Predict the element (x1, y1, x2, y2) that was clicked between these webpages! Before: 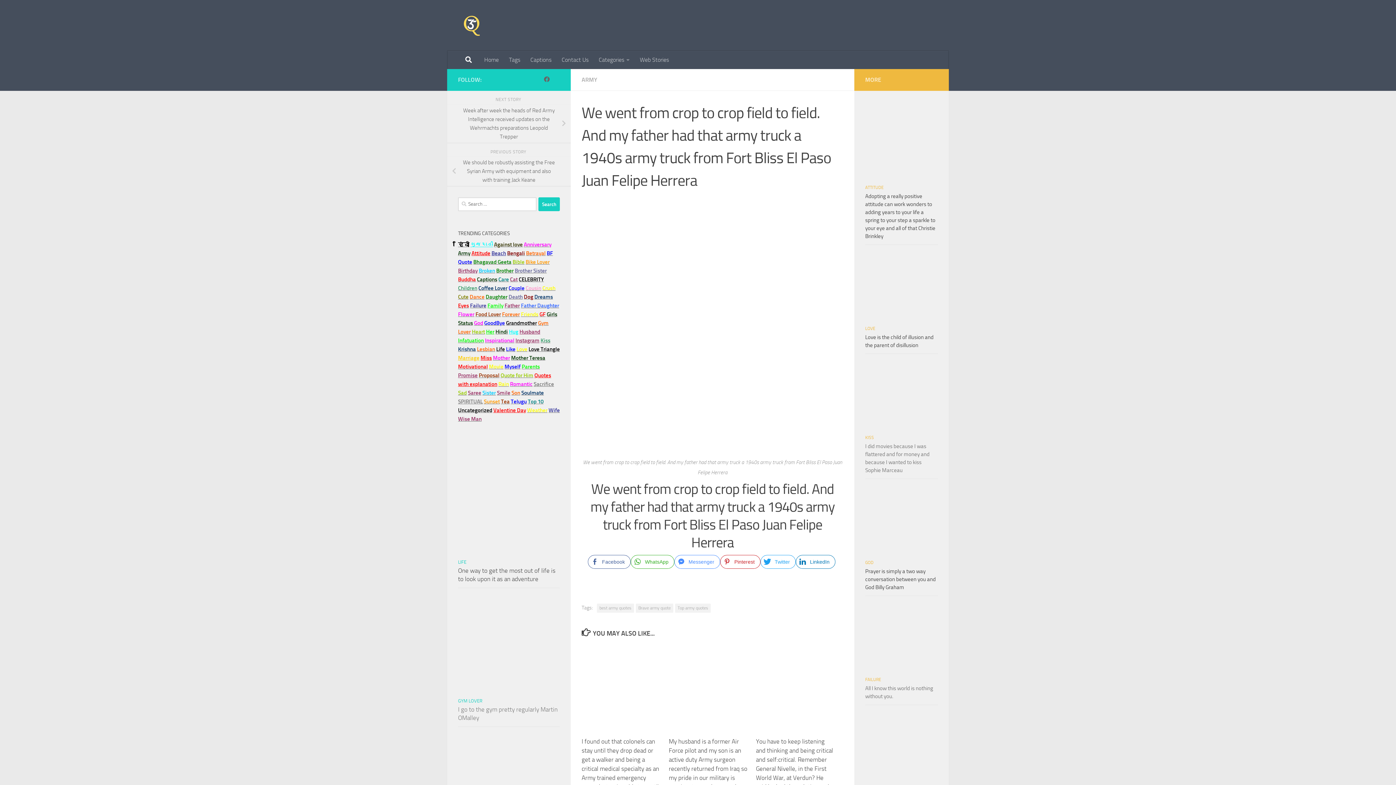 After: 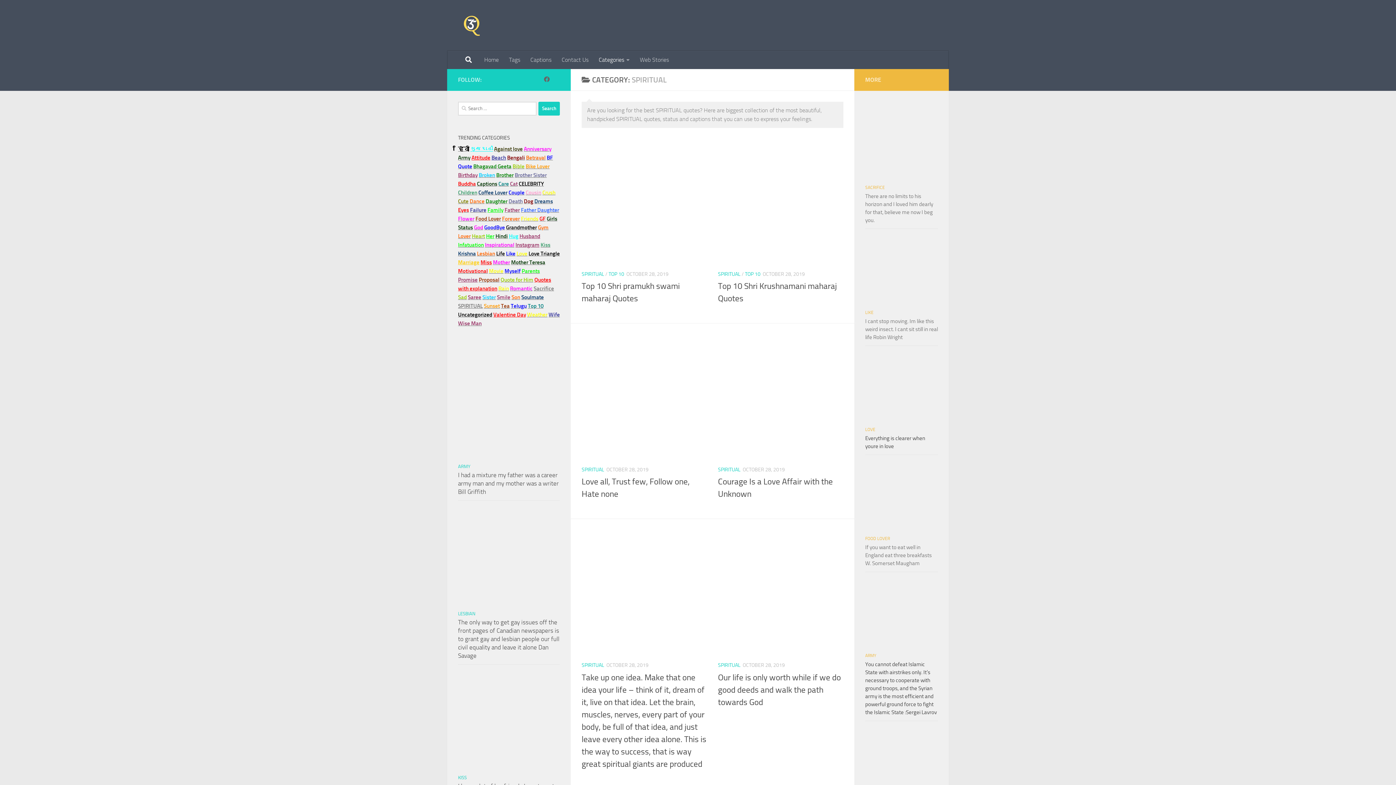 Action: label: SPIRITUAL bbox: (458, 398, 482, 405)